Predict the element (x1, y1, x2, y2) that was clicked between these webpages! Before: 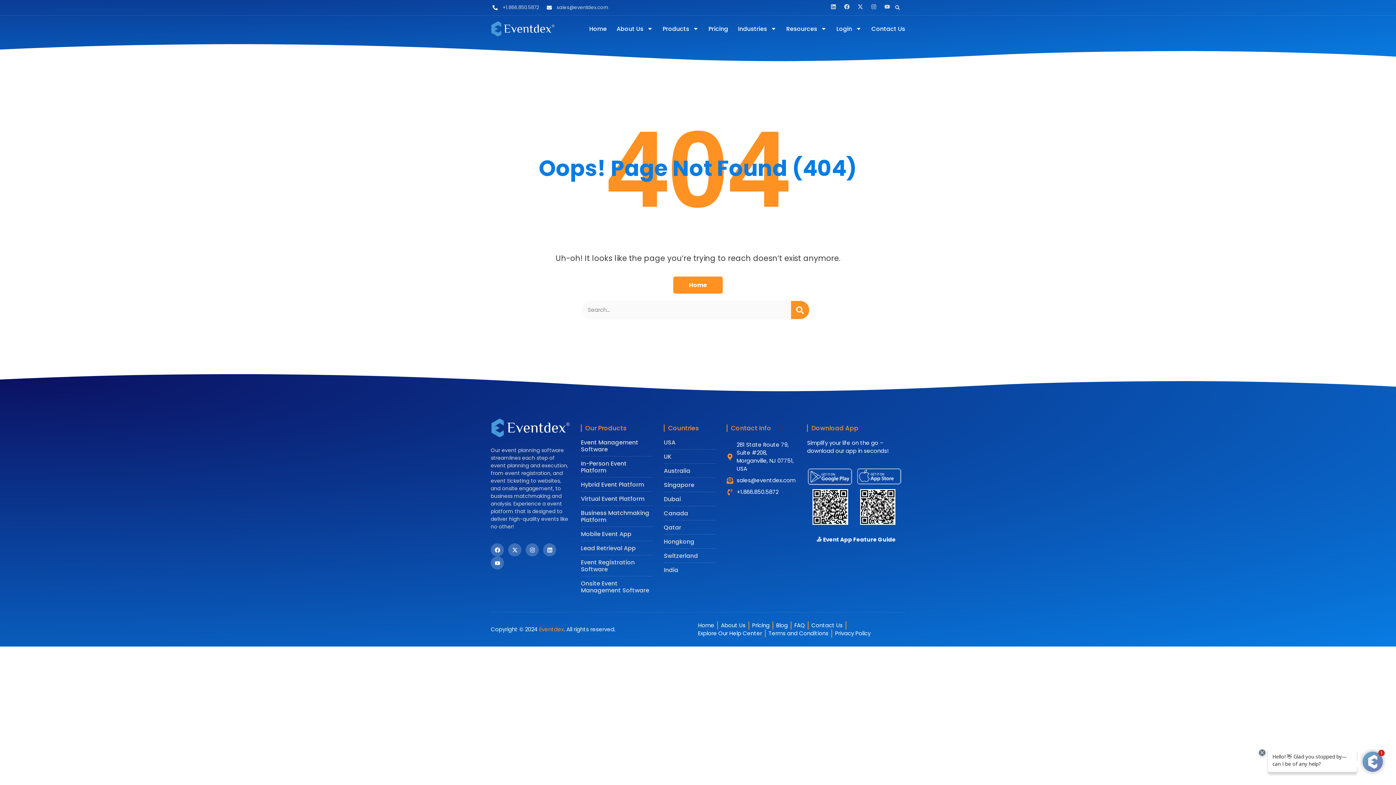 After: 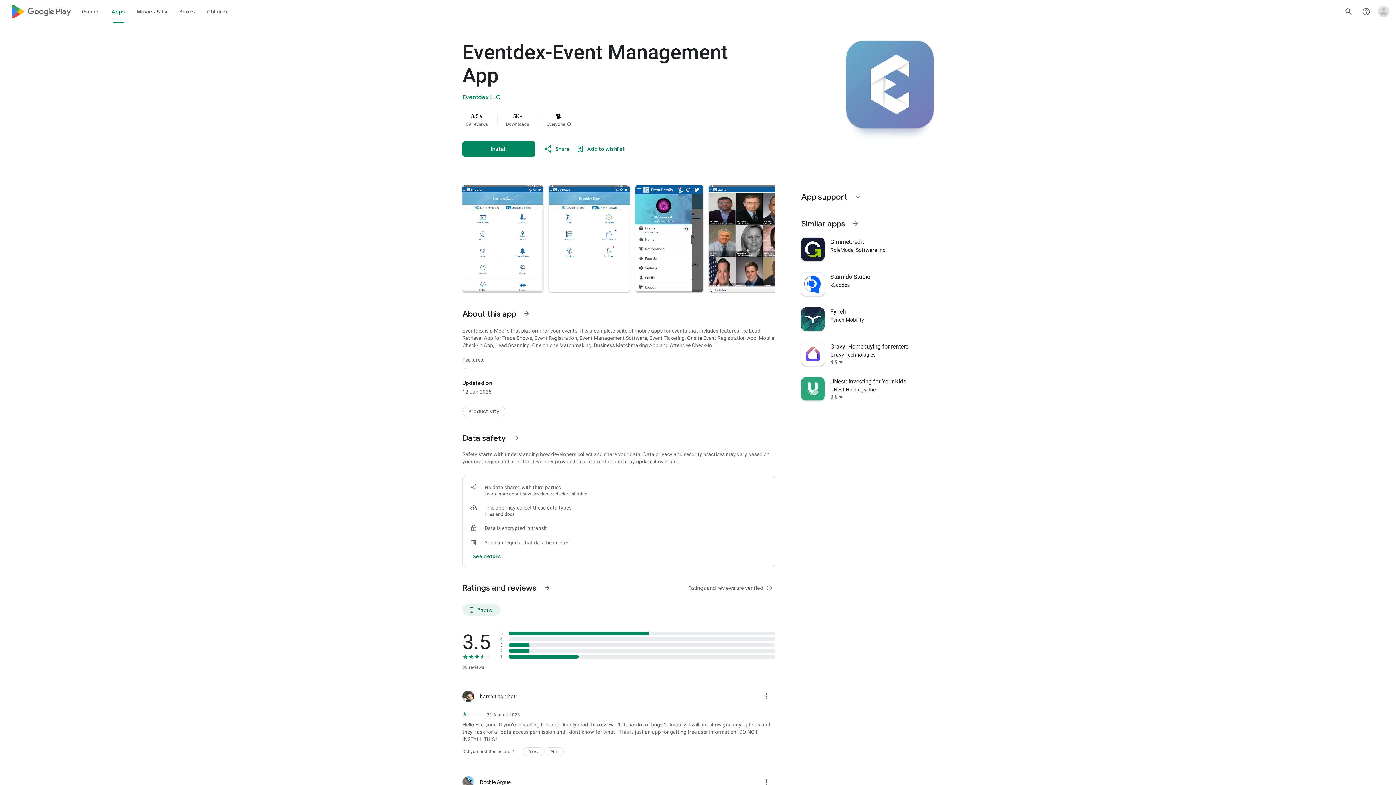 Action: bbox: (807, 468, 852, 485)